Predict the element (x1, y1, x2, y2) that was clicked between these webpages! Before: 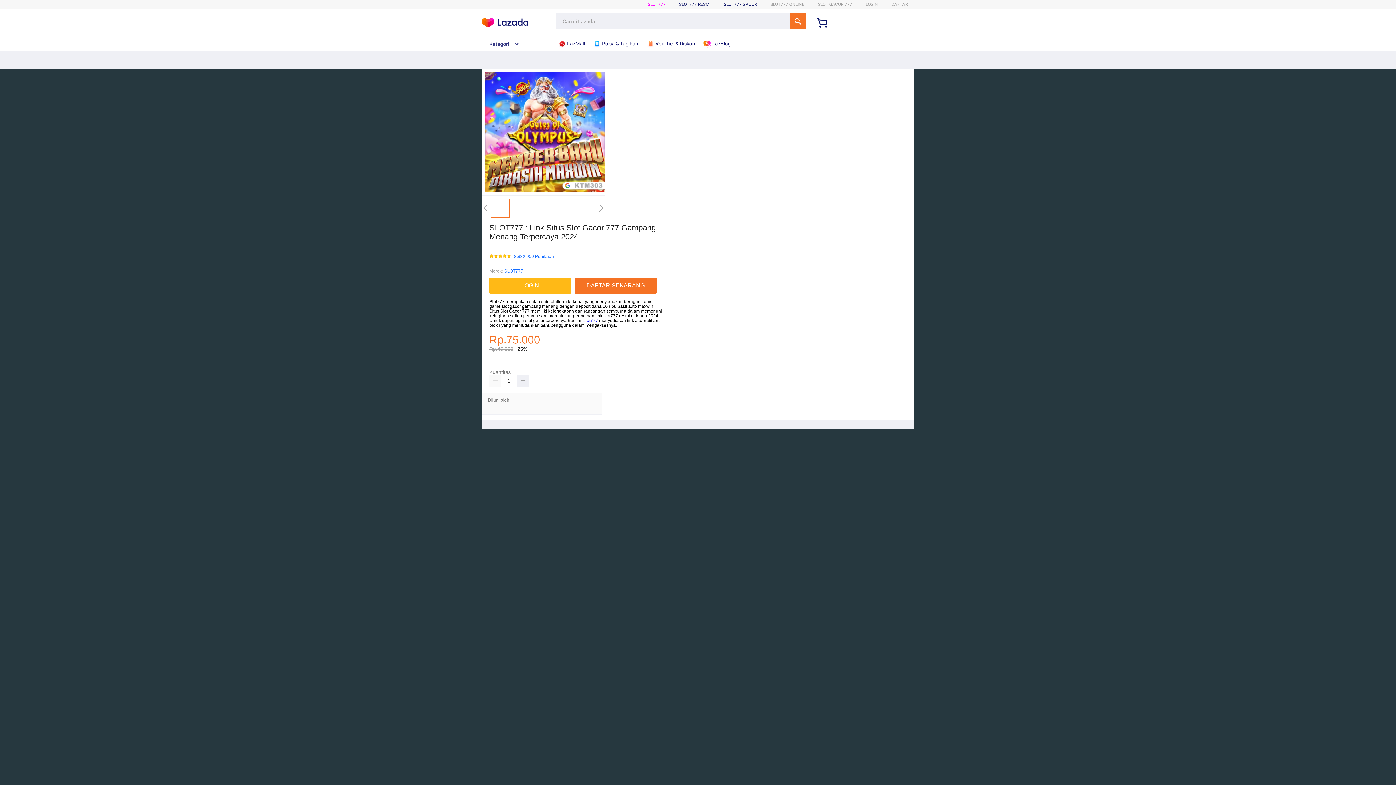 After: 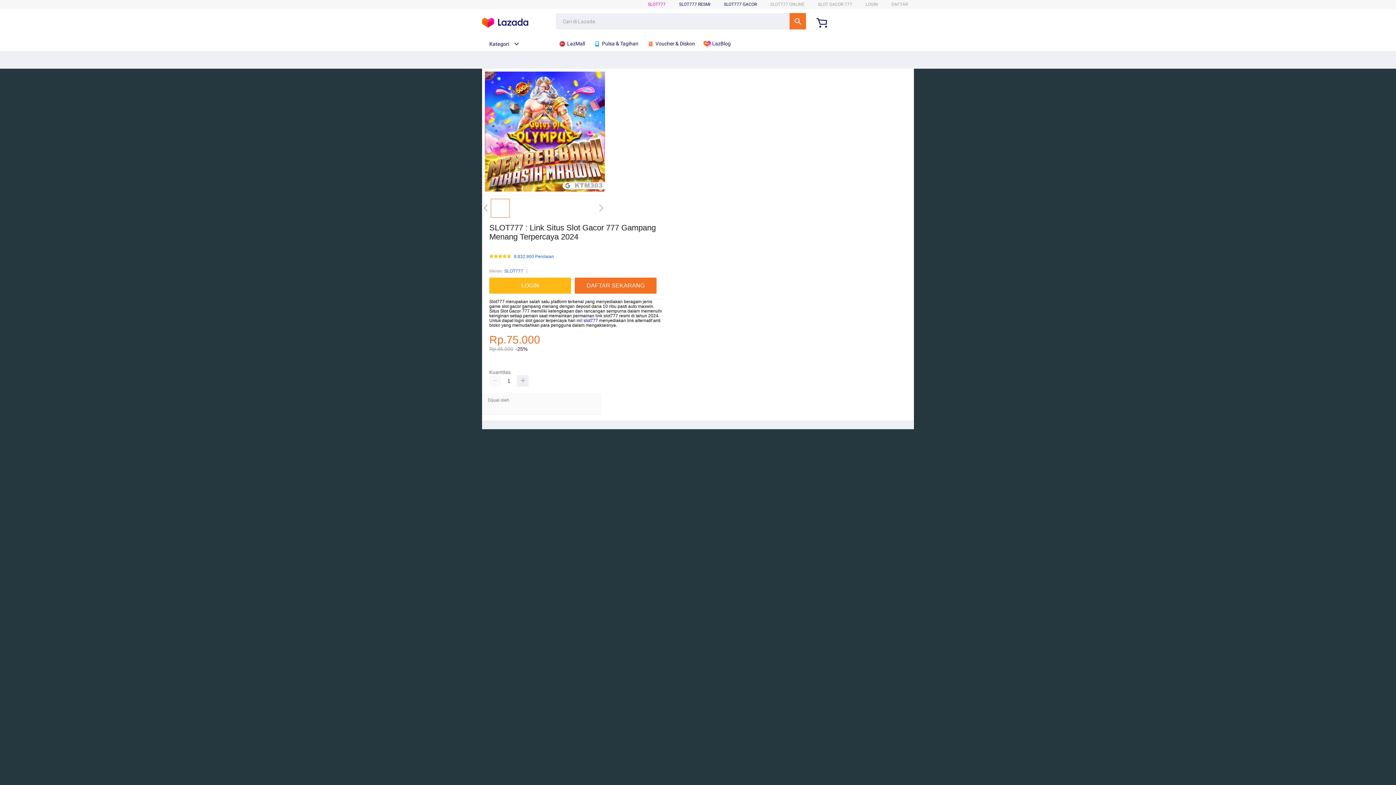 Action: bbox: (646, 36, 698, 50) label:  Voucher & Diskon